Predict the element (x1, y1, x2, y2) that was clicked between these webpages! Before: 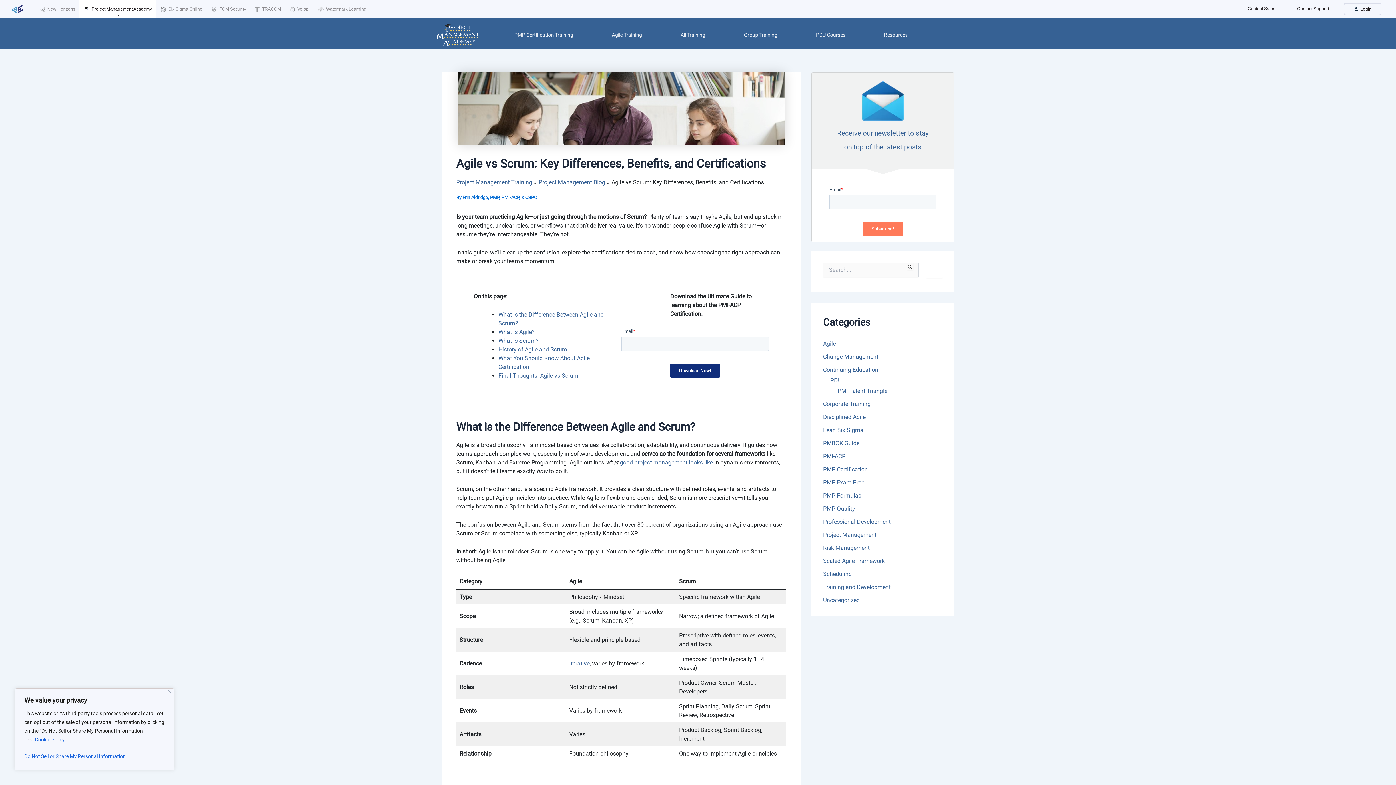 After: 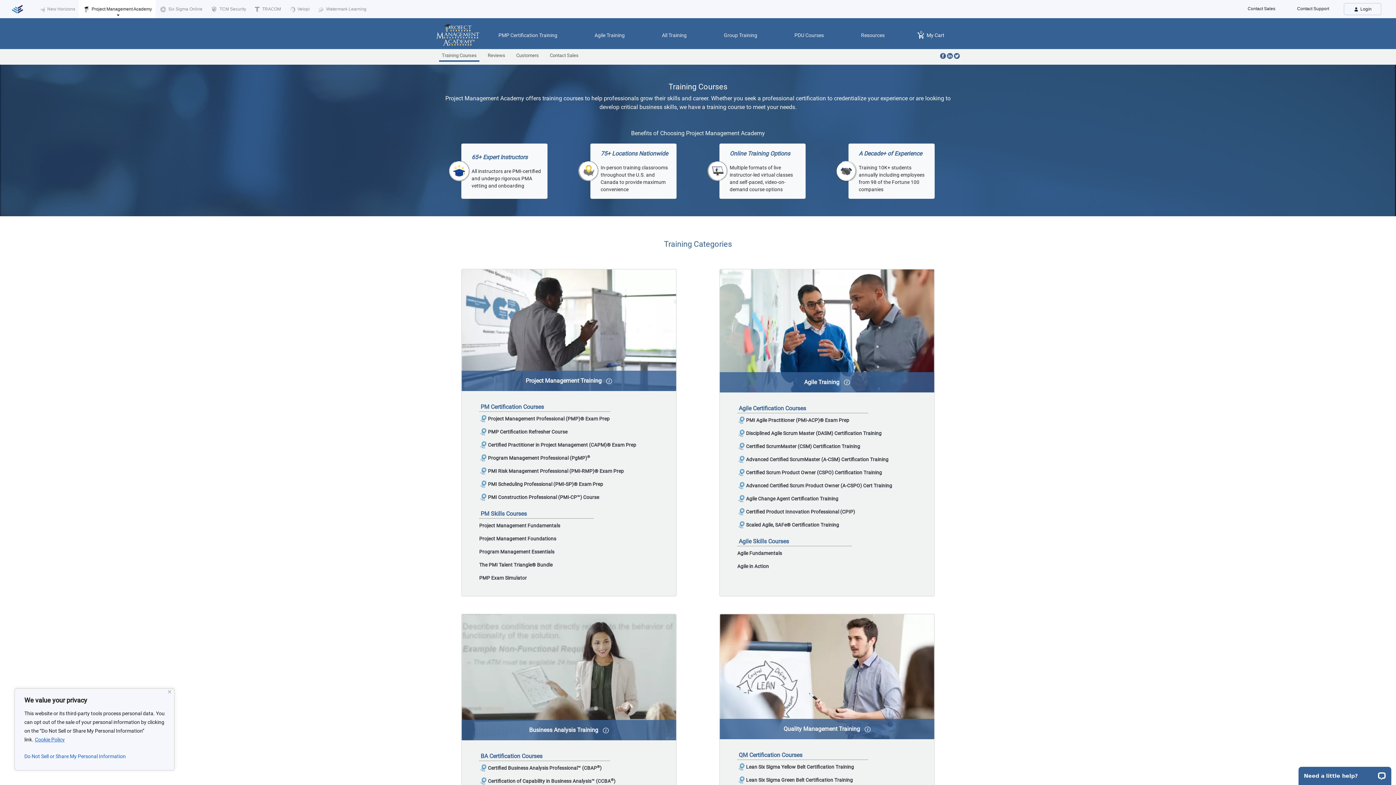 Action: bbox: (677, 28, 708, 41) label: All Training